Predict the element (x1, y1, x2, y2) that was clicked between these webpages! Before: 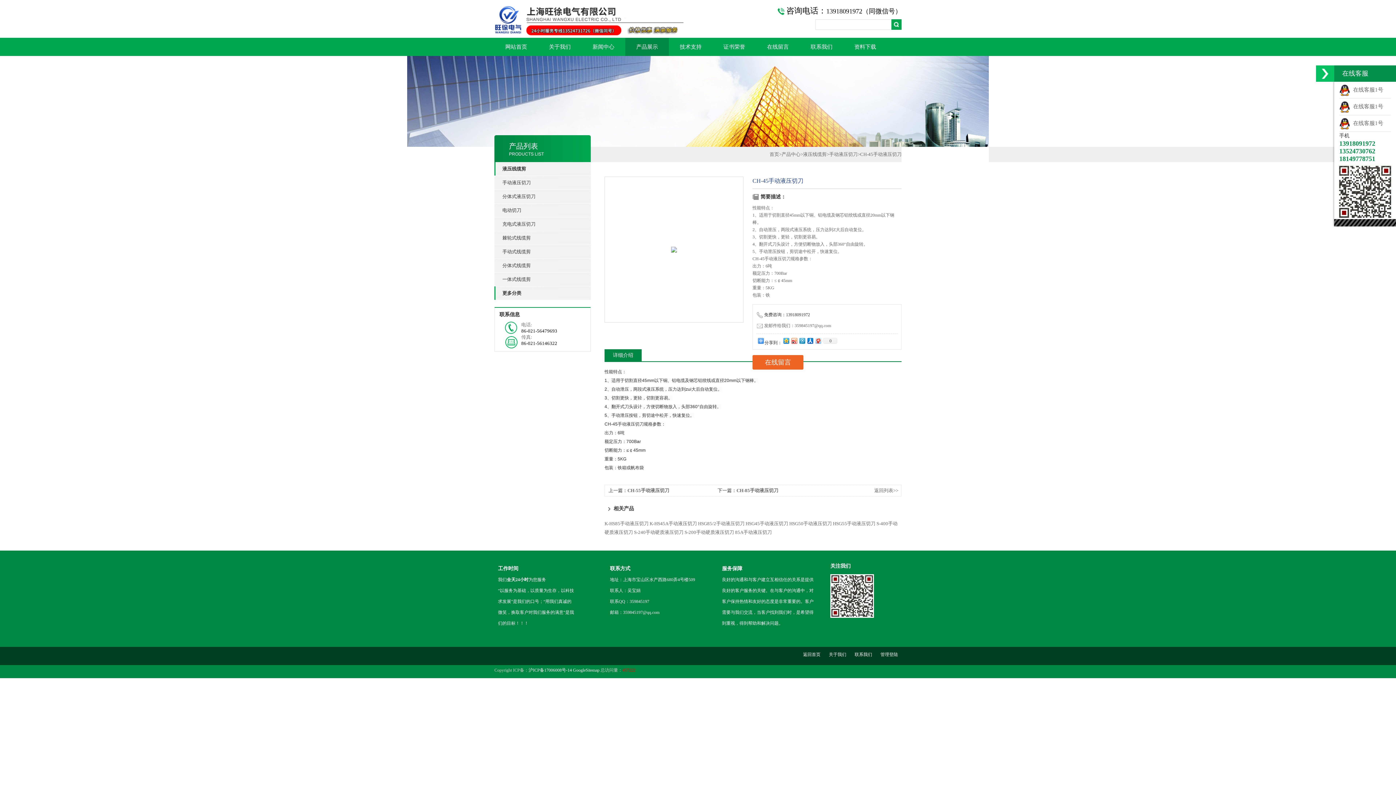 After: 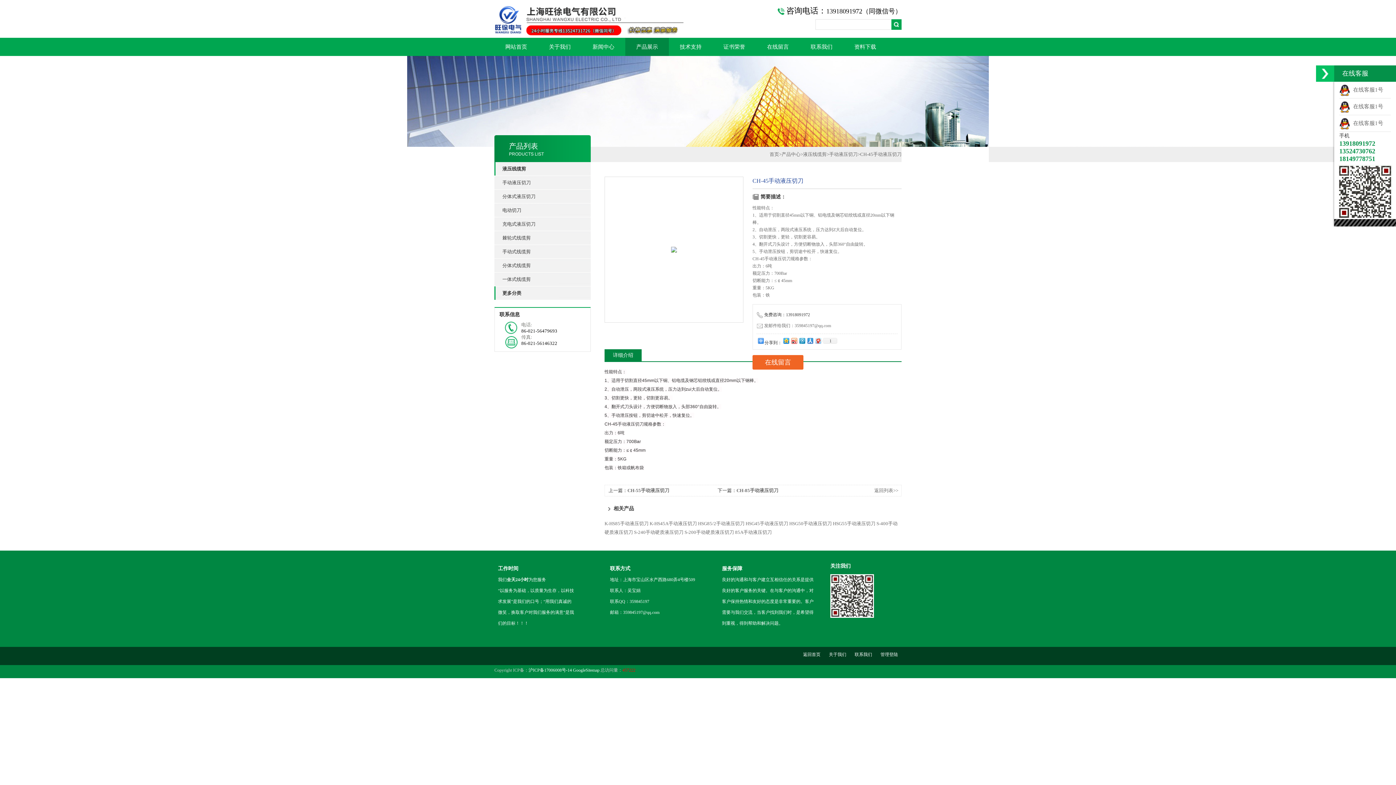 Action: bbox: (806, 336, 814, 345)